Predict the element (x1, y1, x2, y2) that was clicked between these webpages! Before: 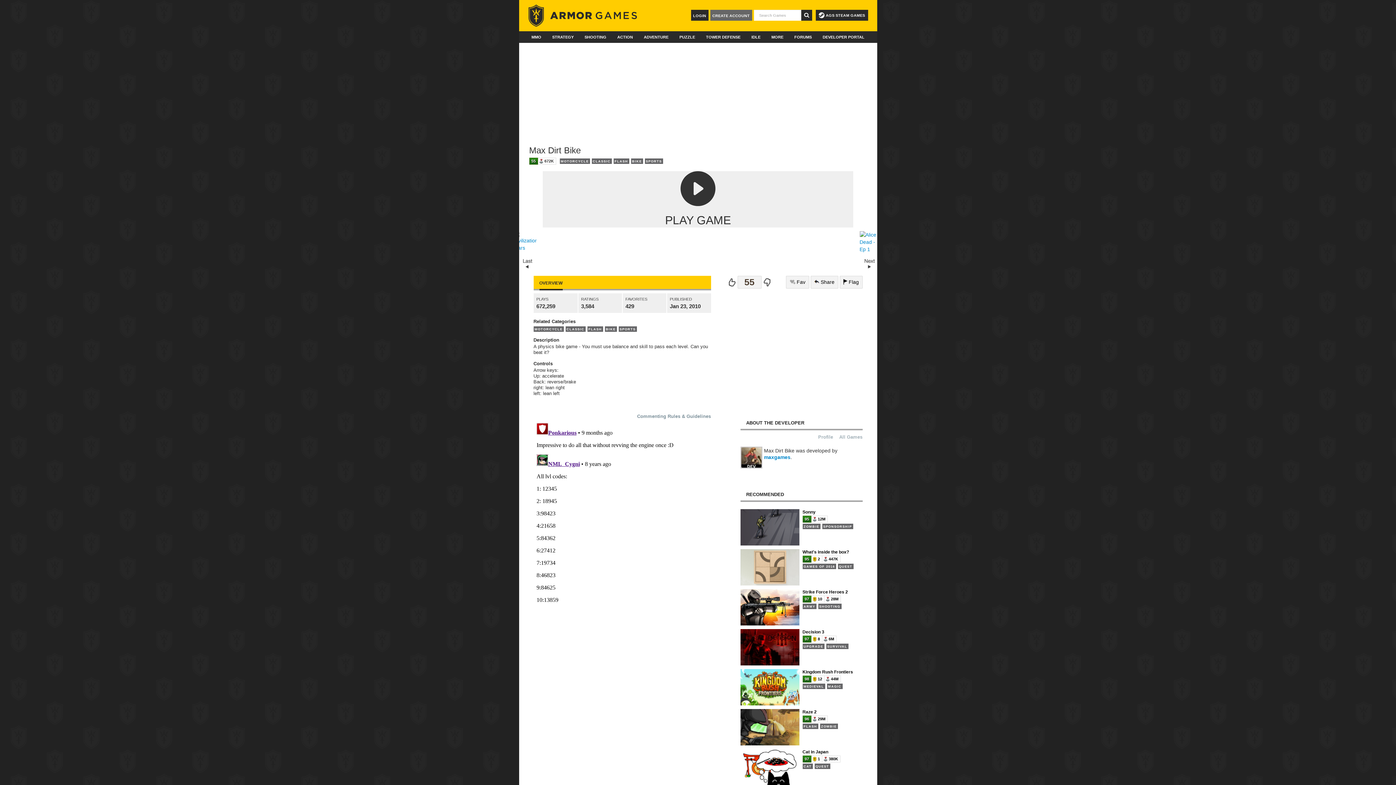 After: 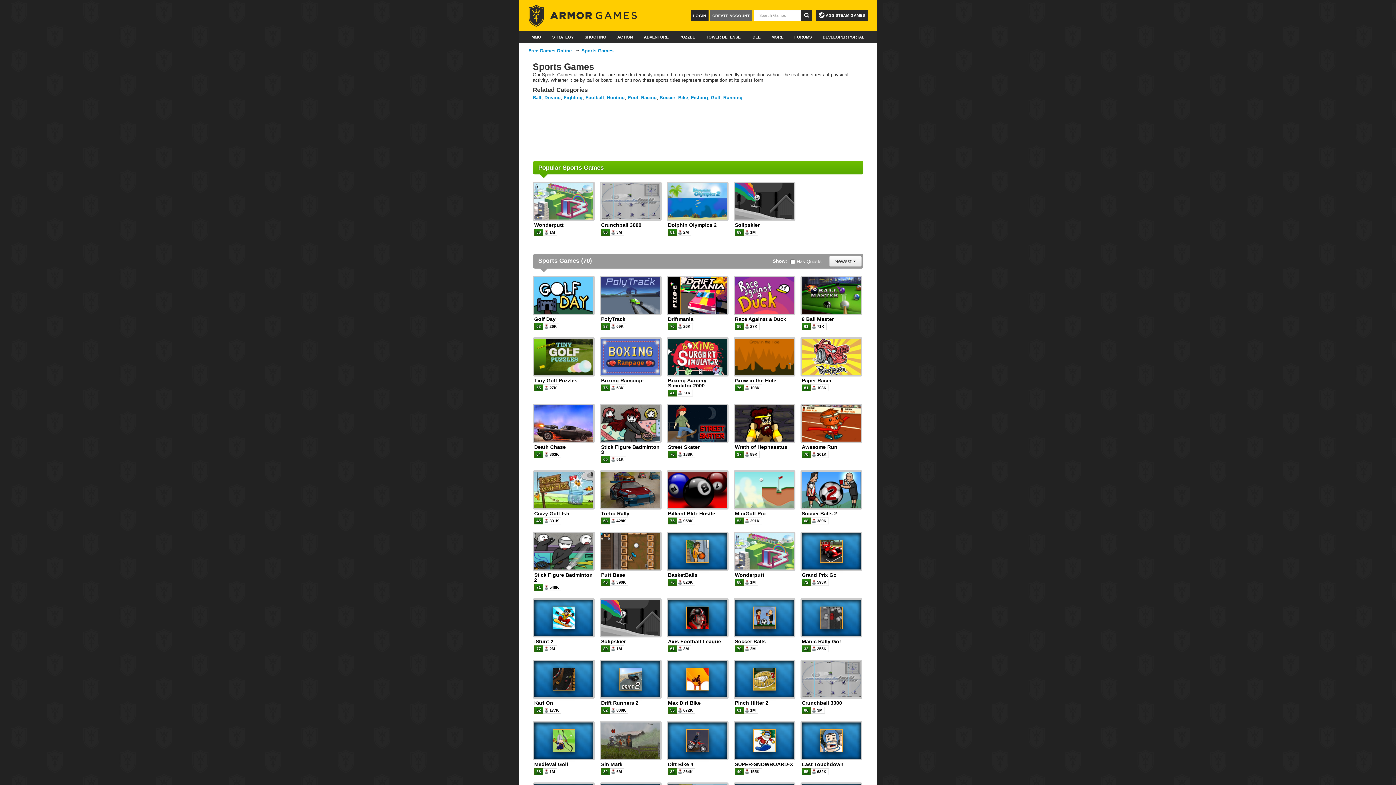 Action: label: SPORTS bbox: (644, 158, 663, 164)